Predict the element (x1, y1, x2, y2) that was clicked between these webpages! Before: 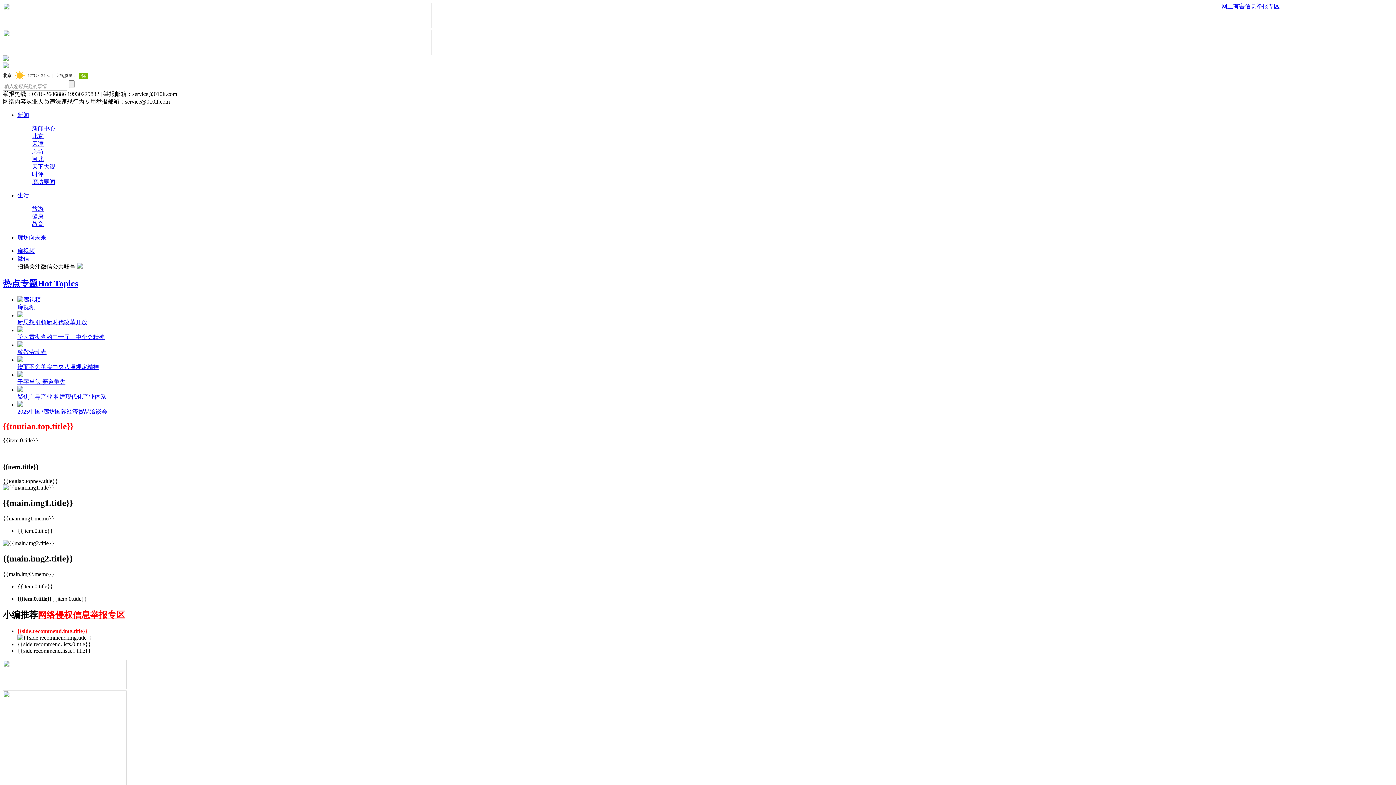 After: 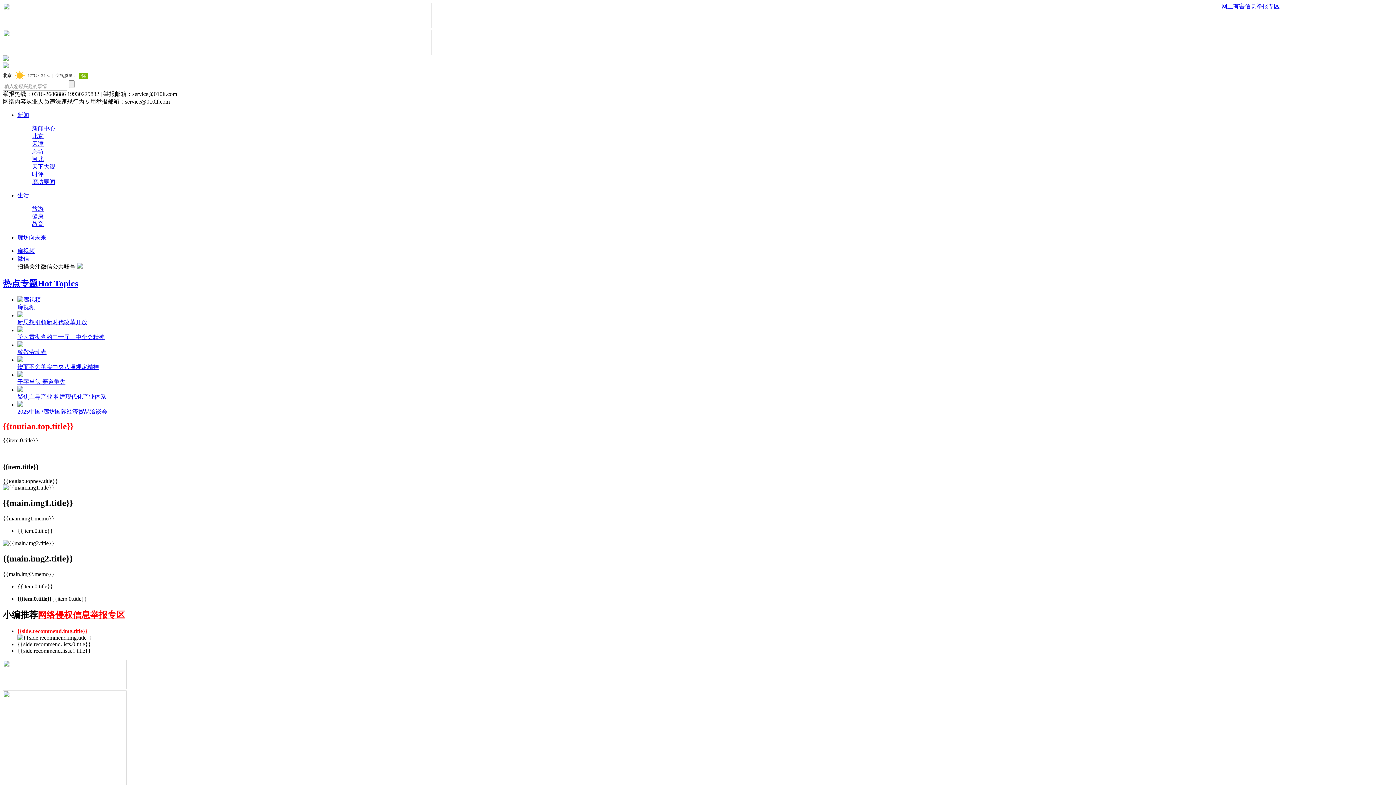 Action: label: 廊坊要闻 bbox: (32, 178, 55, 184)